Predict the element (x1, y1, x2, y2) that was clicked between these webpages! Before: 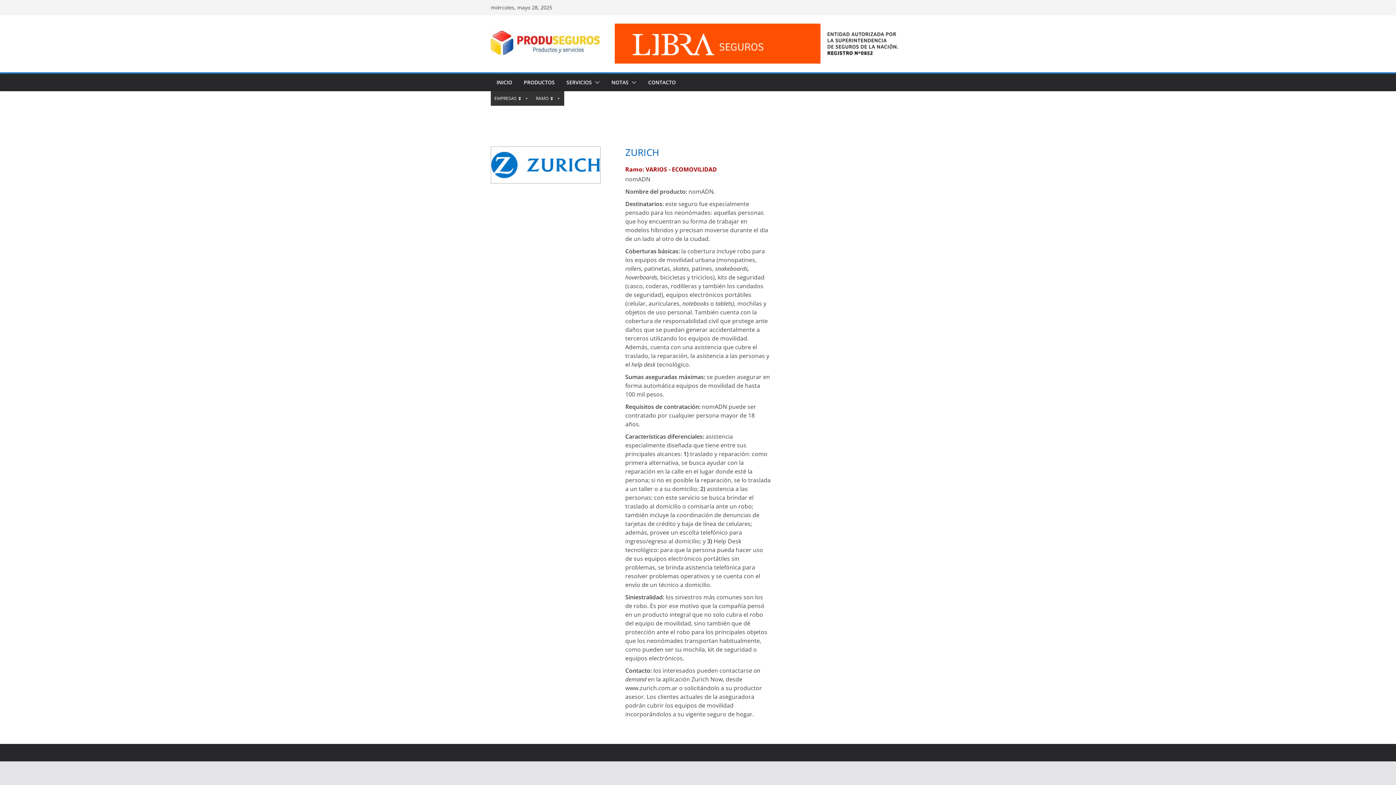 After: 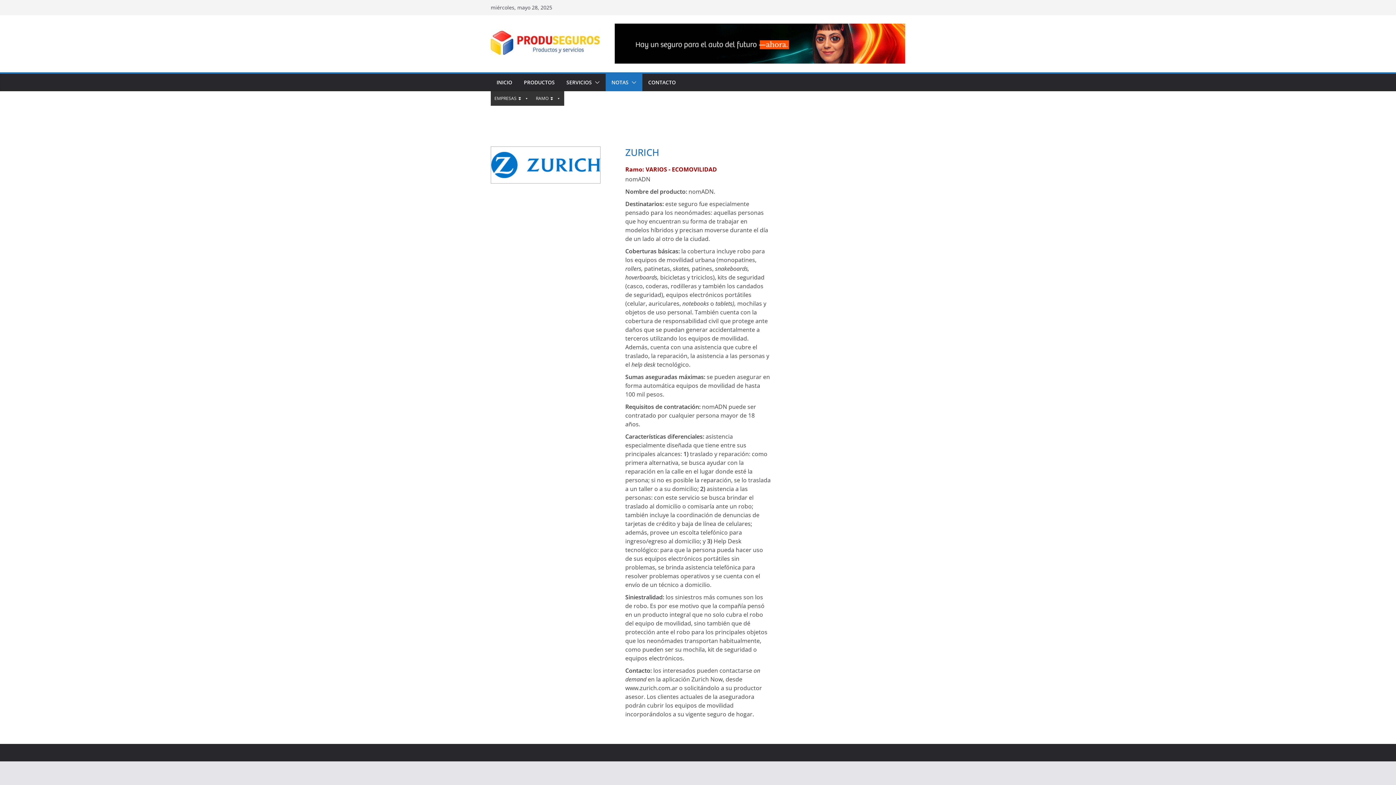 Action: bbox: (628, 77, 636, 87)